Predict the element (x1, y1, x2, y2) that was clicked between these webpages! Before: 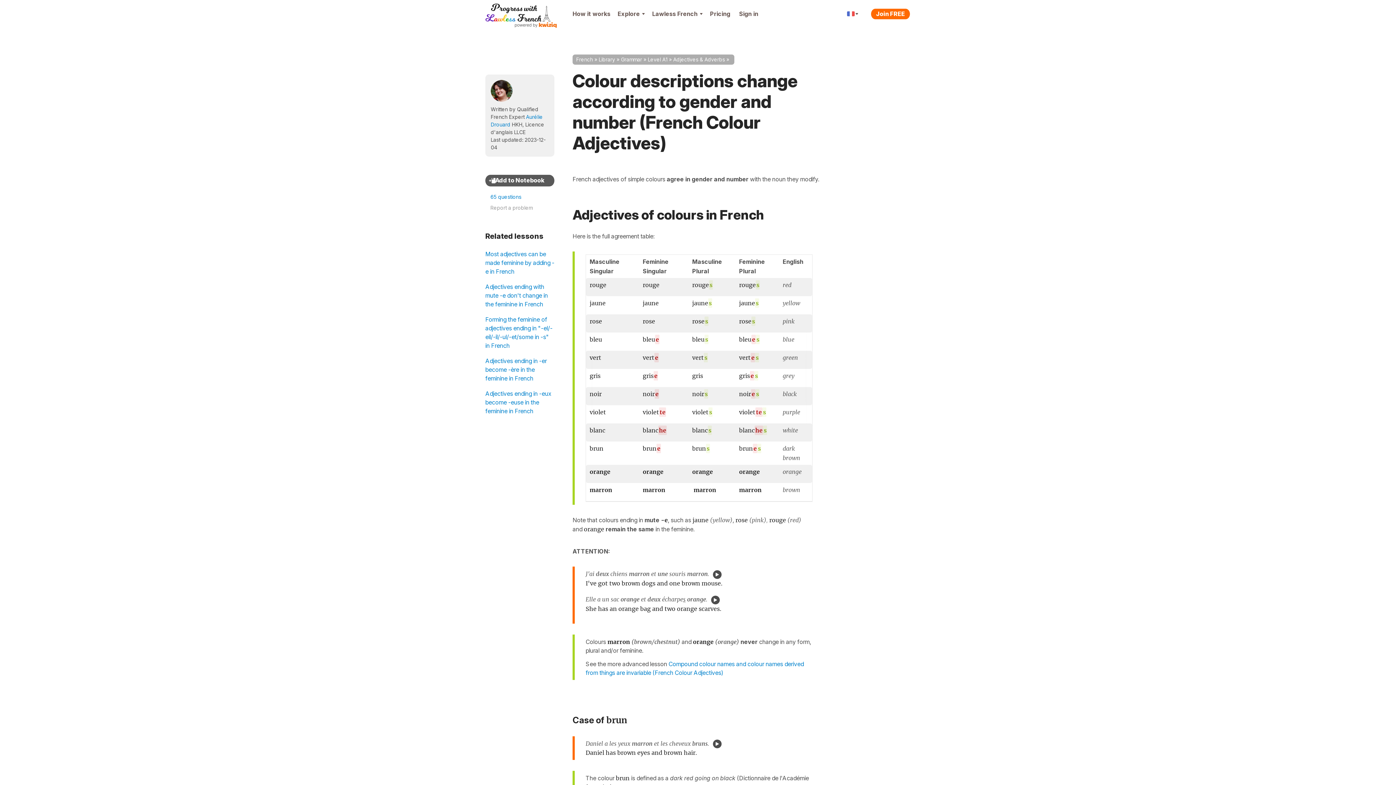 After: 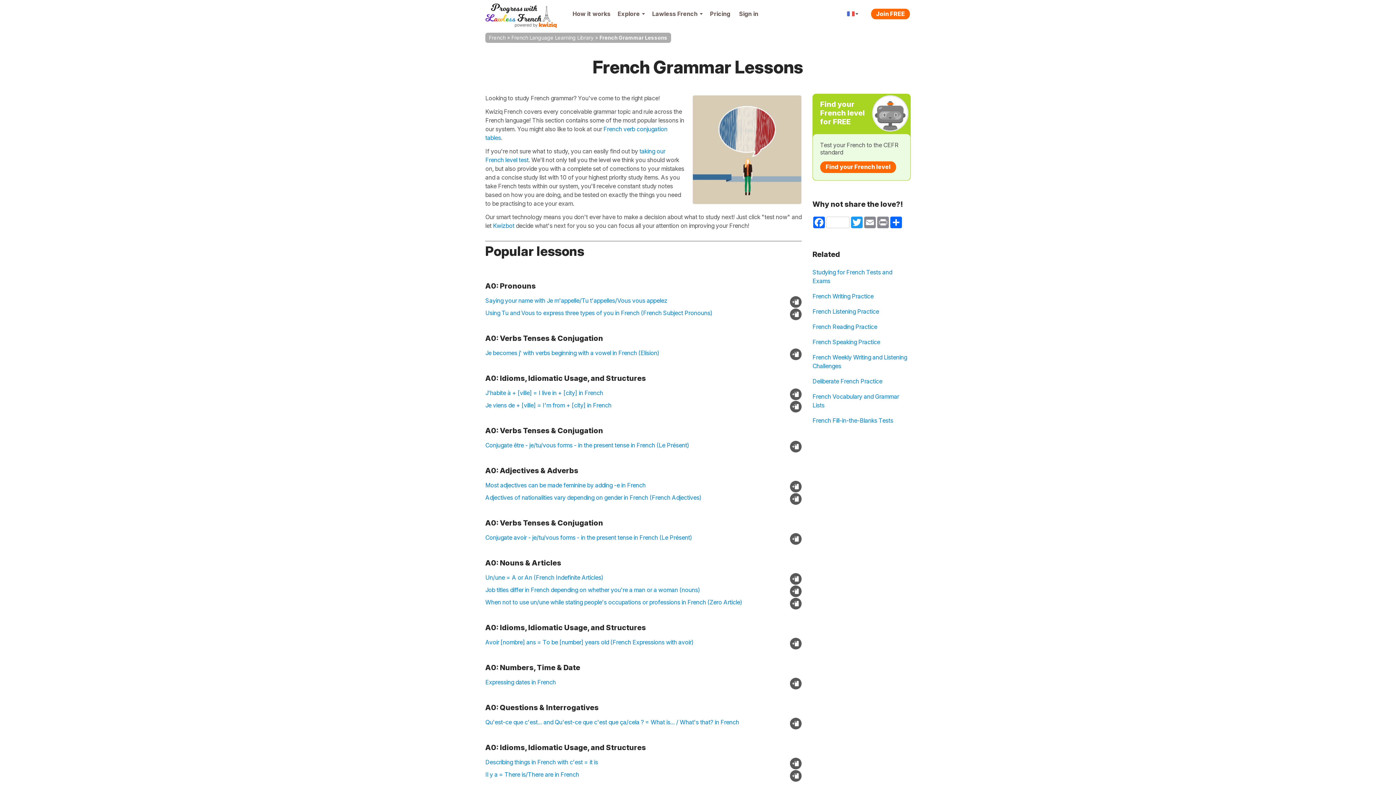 Action: bbox: (621, 56, 642, 62) label: Grammar